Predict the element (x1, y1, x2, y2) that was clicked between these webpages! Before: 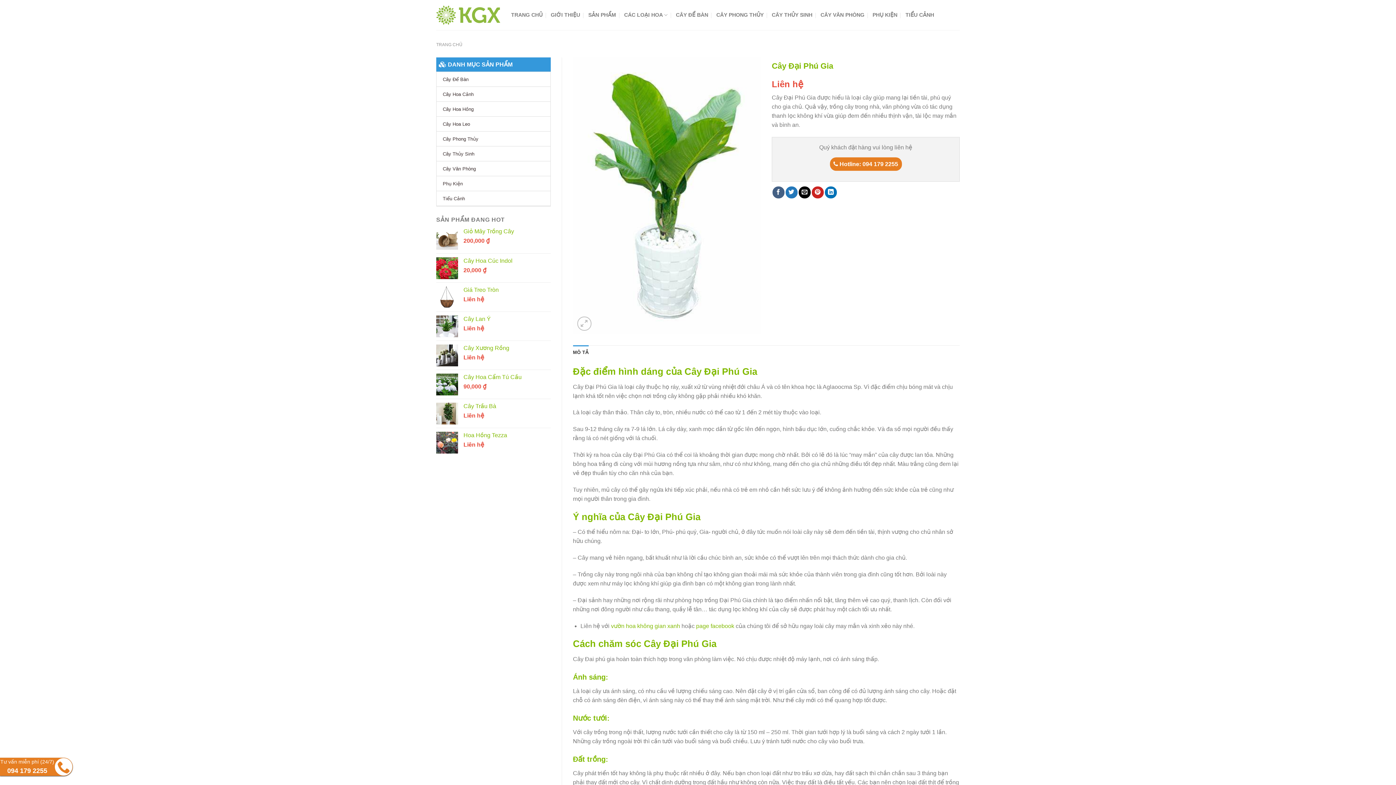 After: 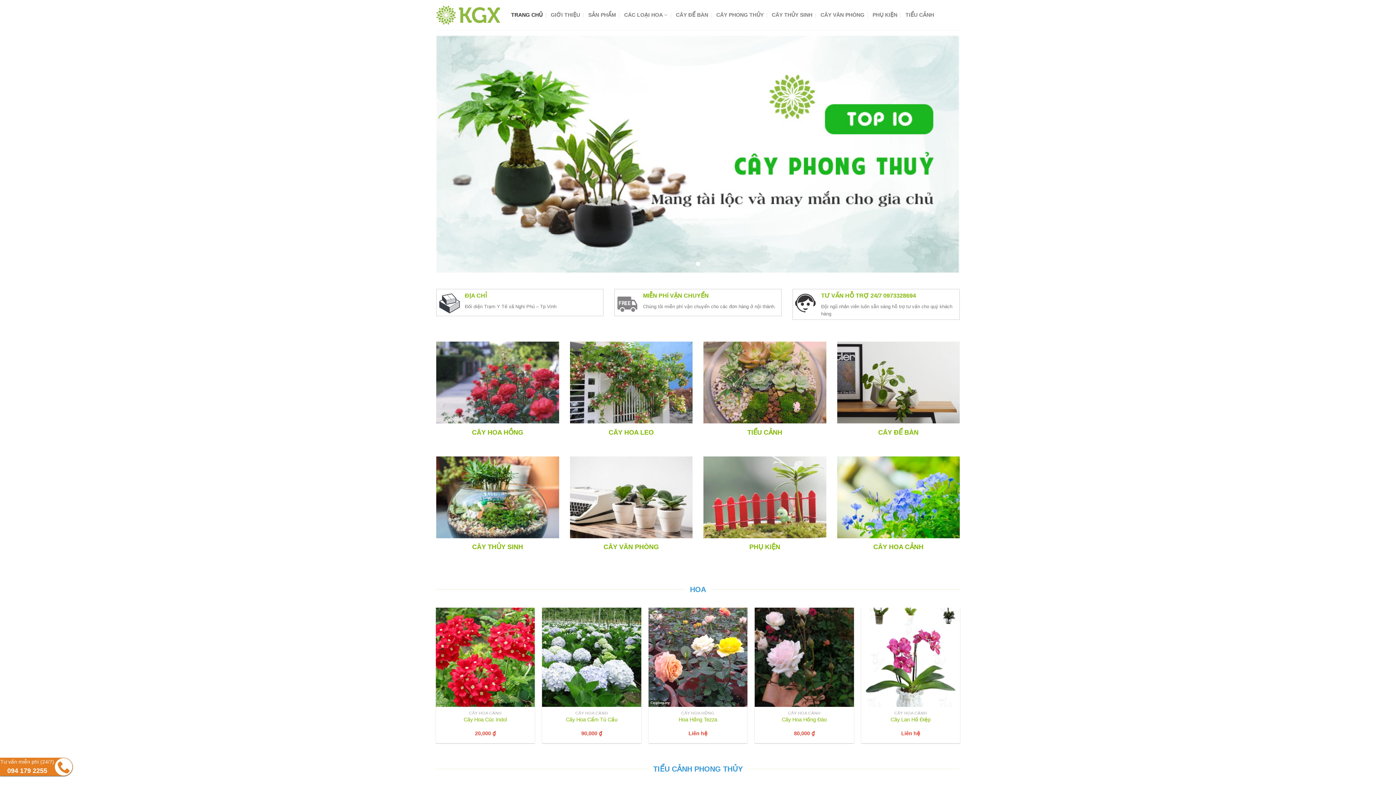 Action: bbox: (511, 7, 542, 22) label: TRANG CHỦ